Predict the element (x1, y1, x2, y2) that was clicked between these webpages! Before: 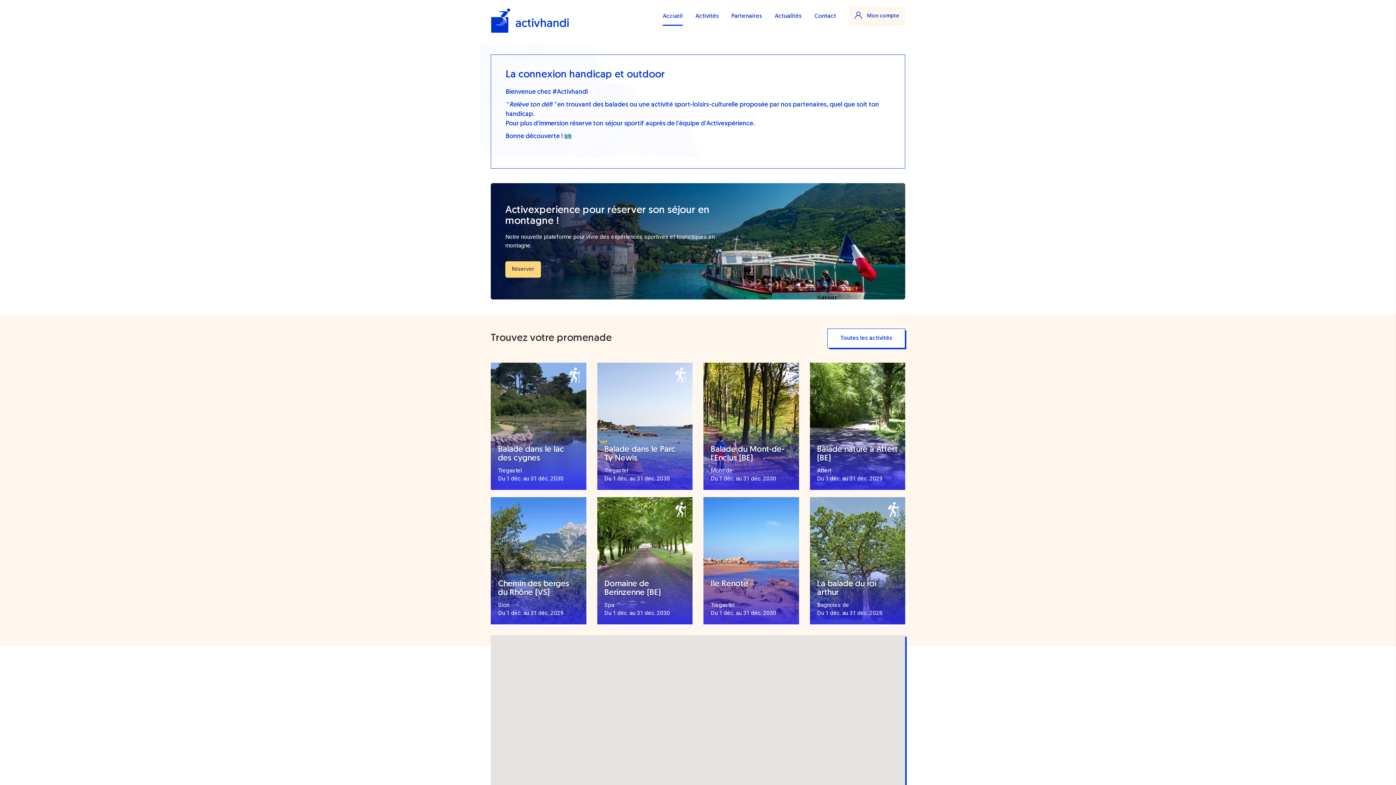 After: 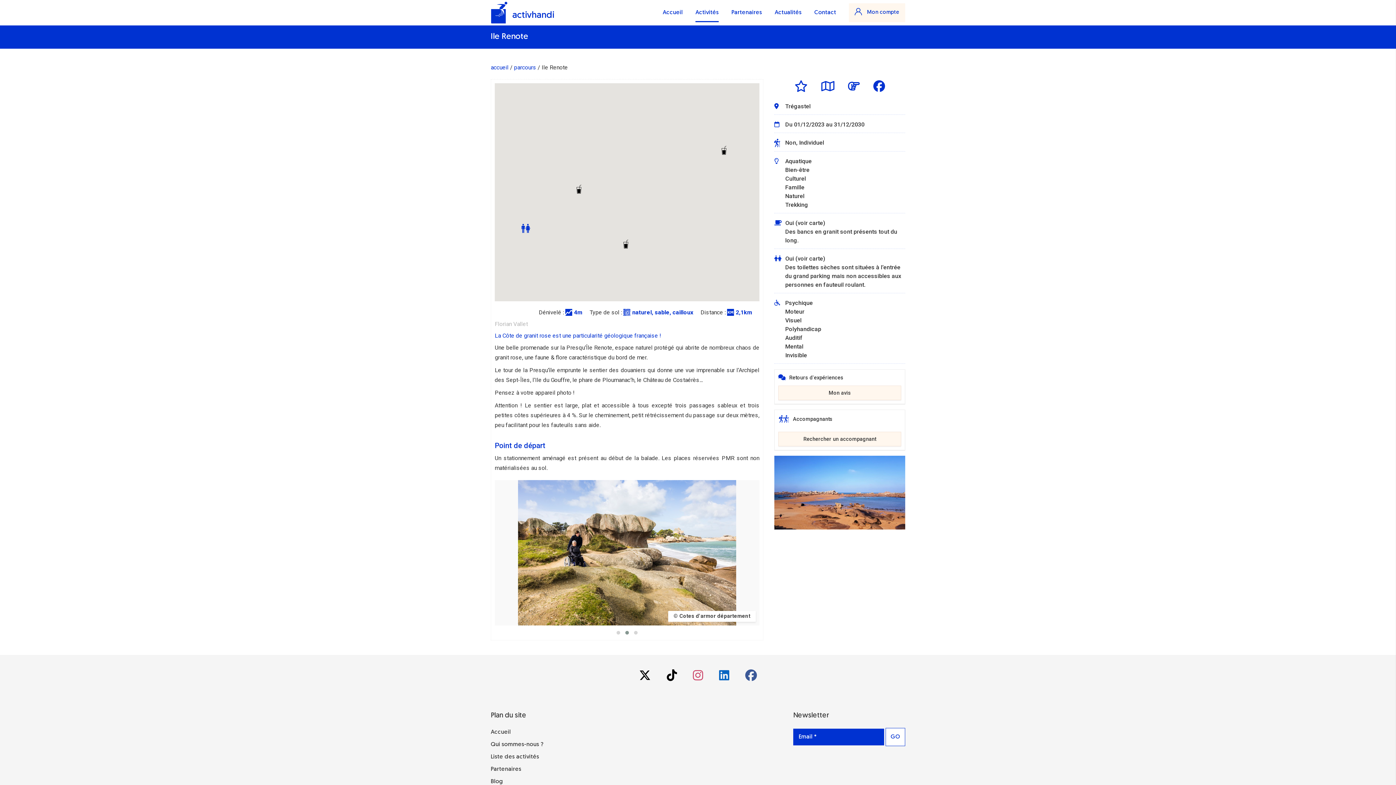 Action: bbox: (703, 497, 799, 624) label: Ile Renote
Tregastel
Du 1 déc. au 31 déc. 2030